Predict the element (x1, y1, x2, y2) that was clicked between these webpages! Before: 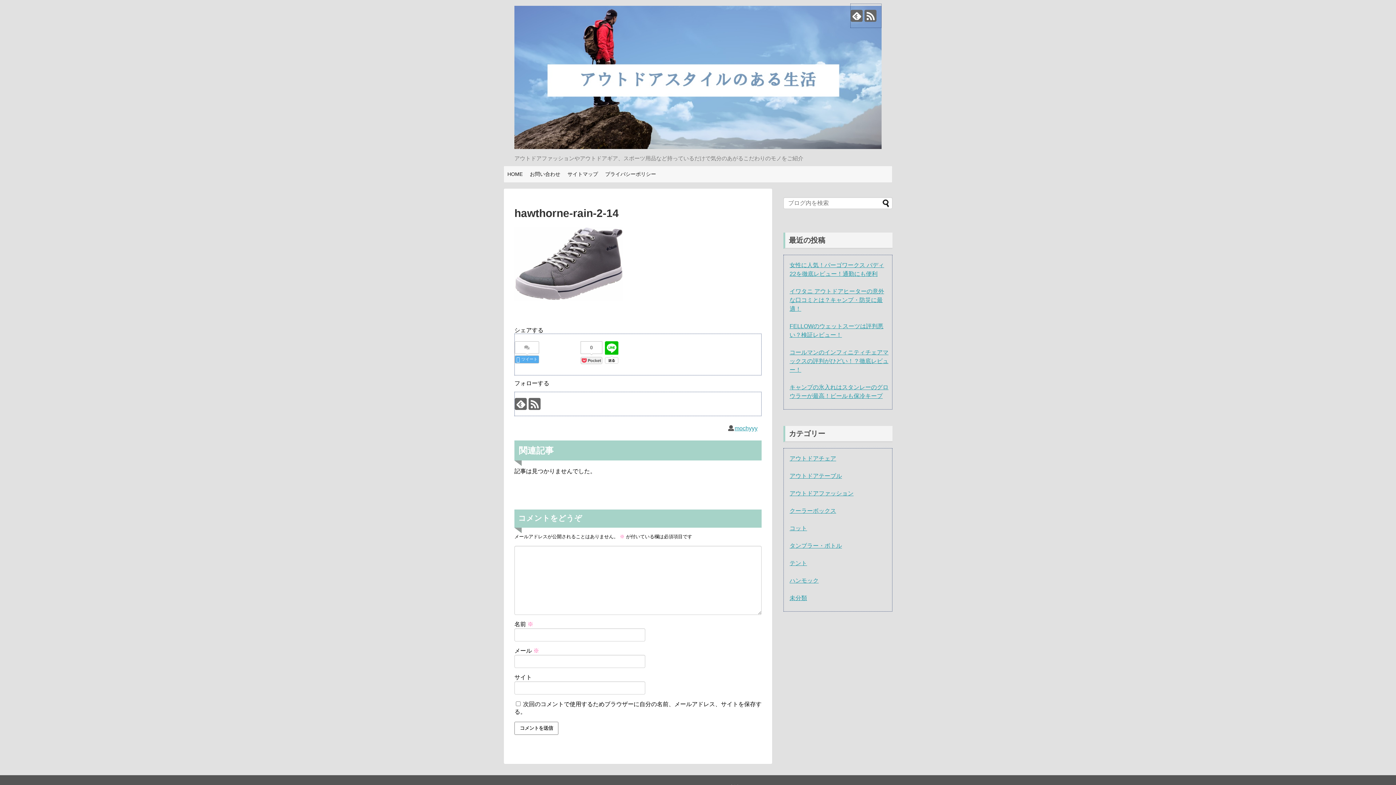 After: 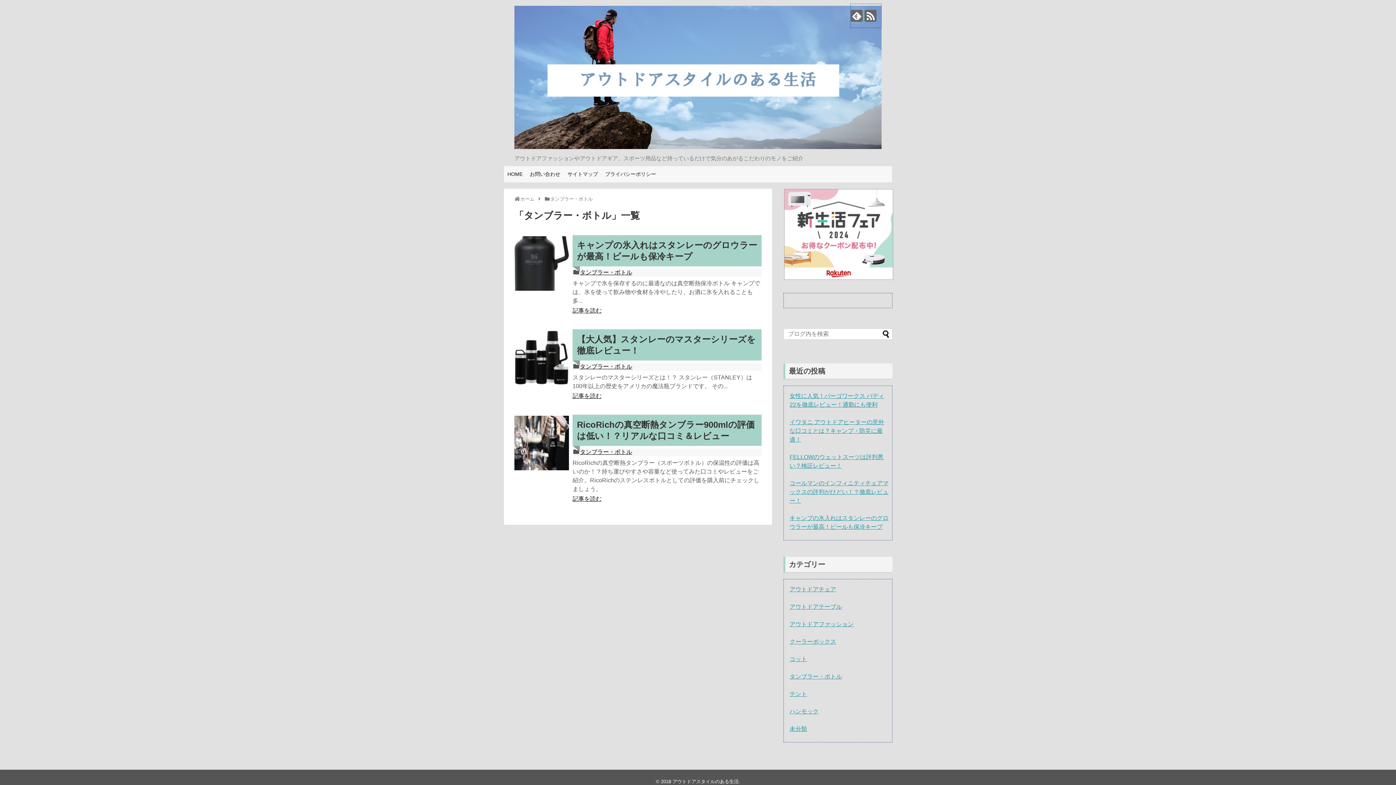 Action: bbox: (789, 542, 842, 549) label: タンブラー・ボトル